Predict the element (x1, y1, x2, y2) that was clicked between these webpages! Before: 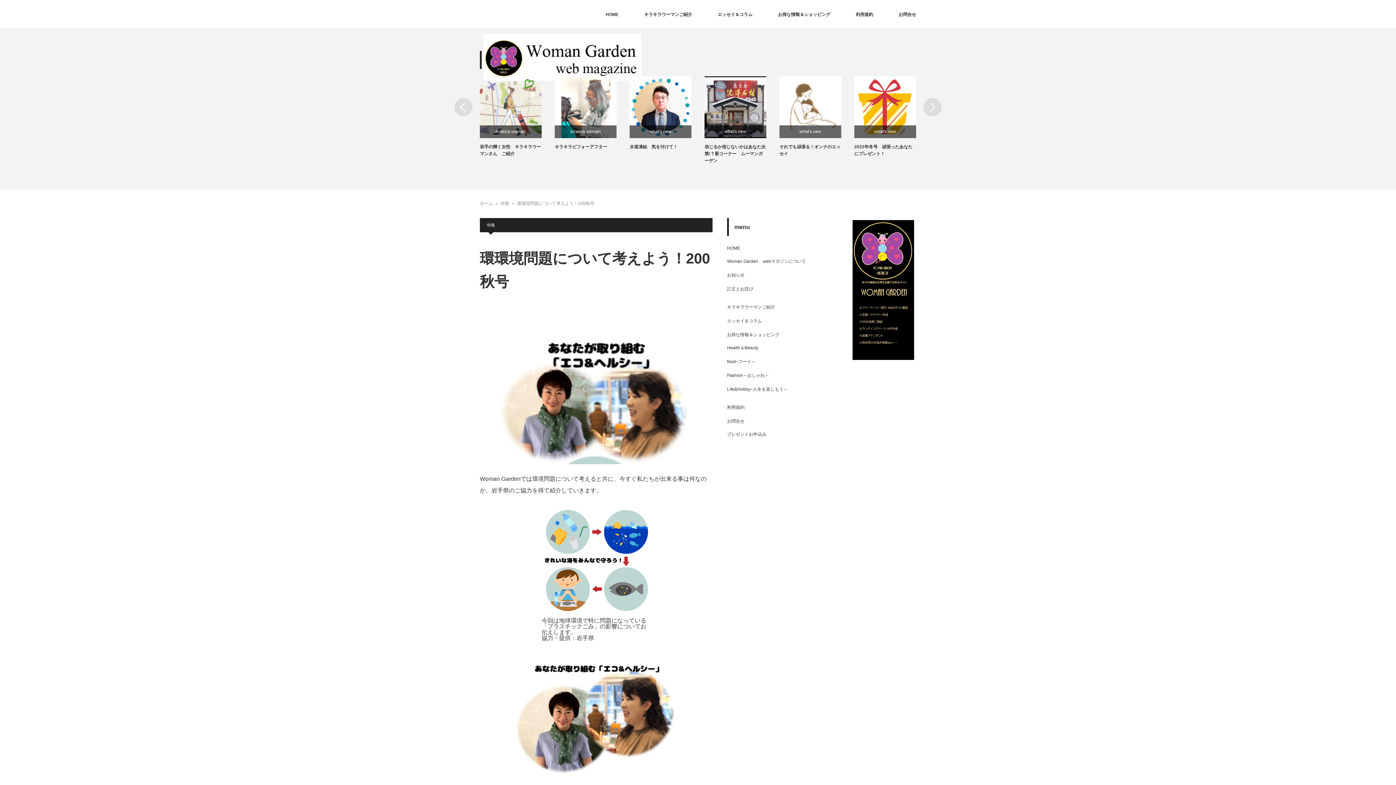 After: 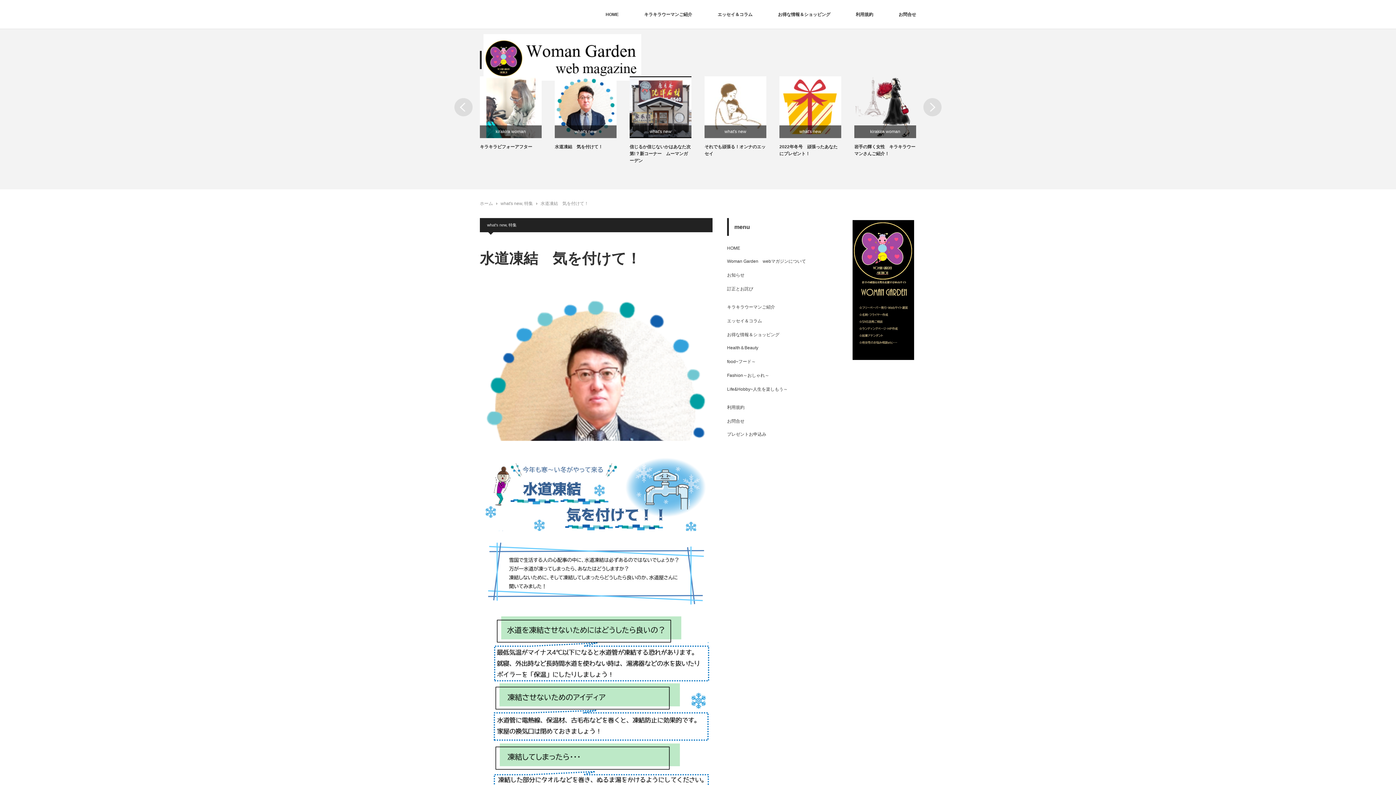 Action: bbox: (704, 76, 766, 138)